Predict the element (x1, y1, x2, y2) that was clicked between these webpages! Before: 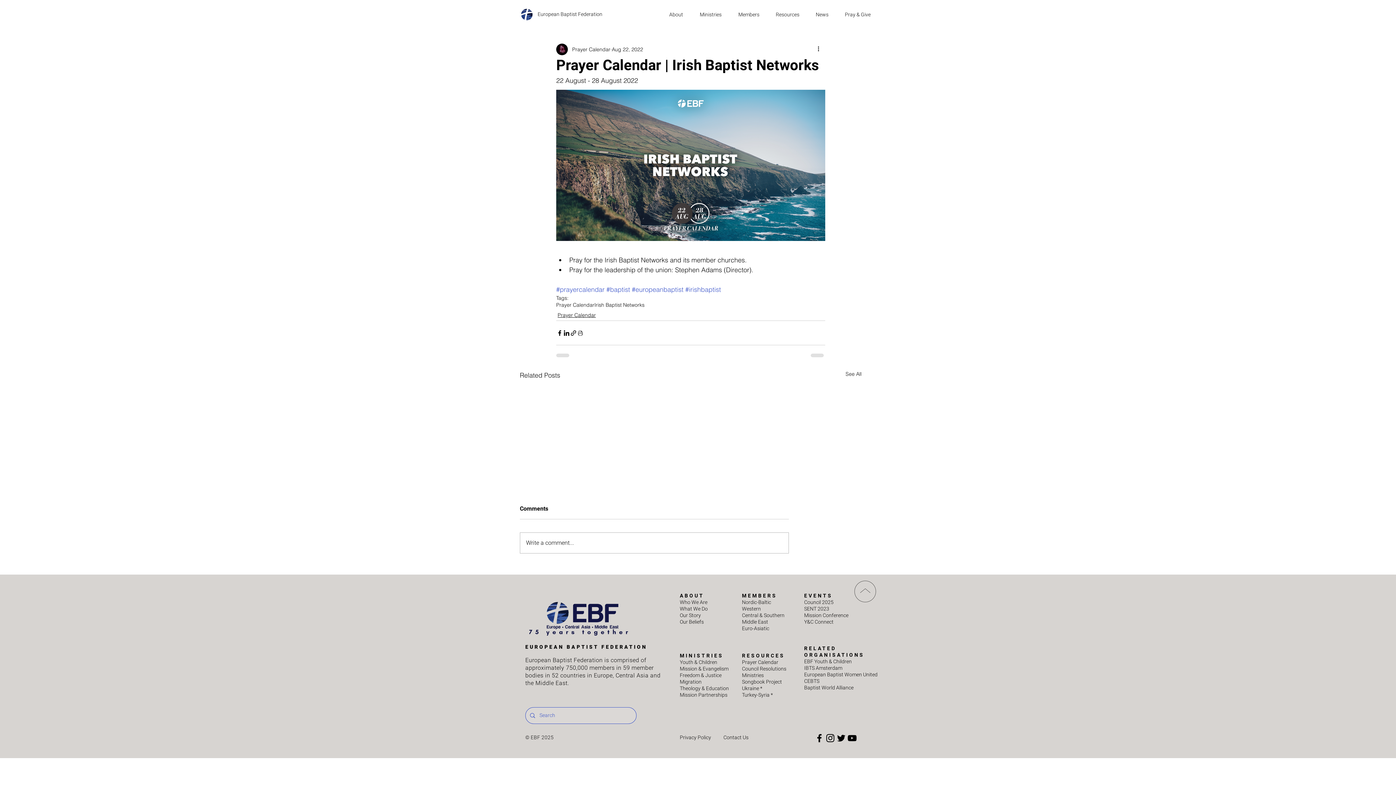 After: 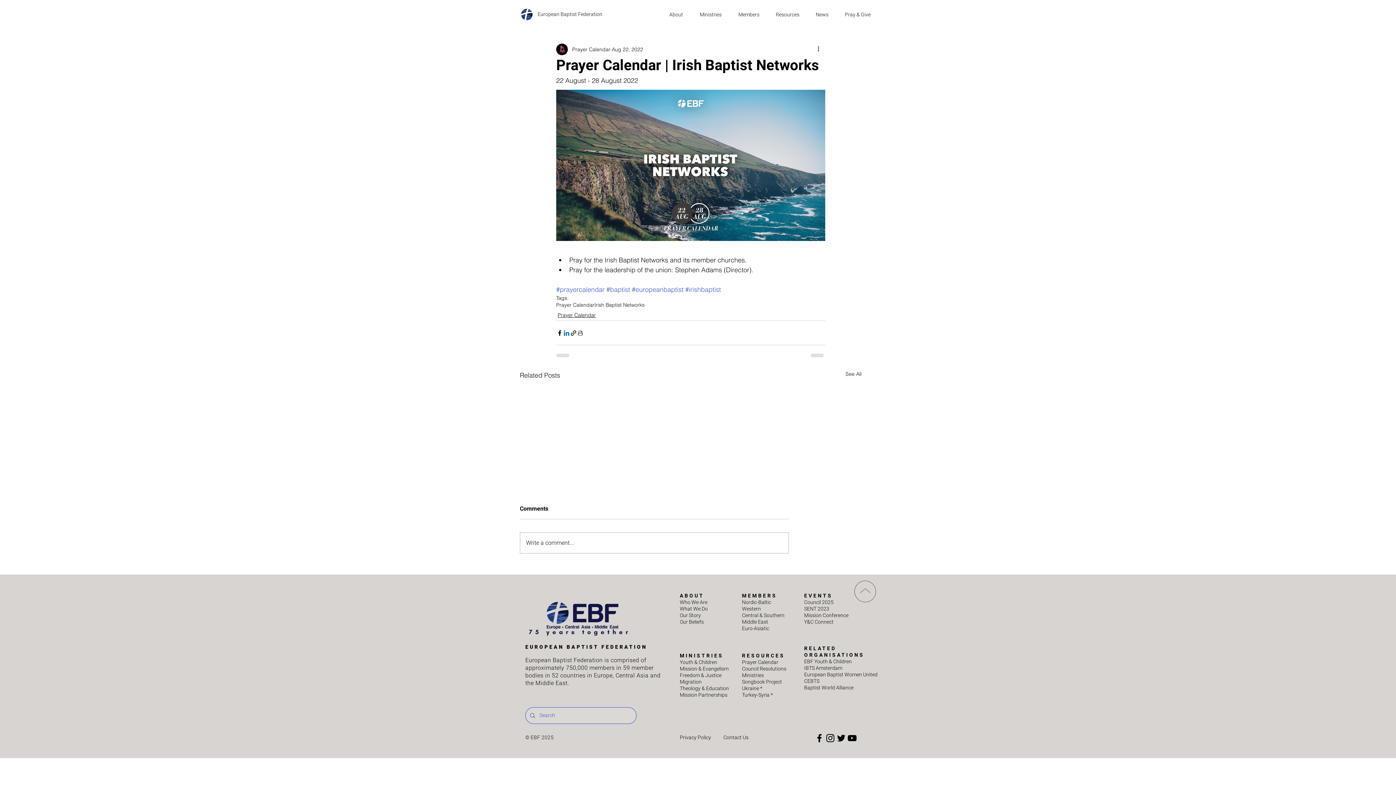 Action: label: Share via LinkedIn bbox: (563, 329, 570, 336)